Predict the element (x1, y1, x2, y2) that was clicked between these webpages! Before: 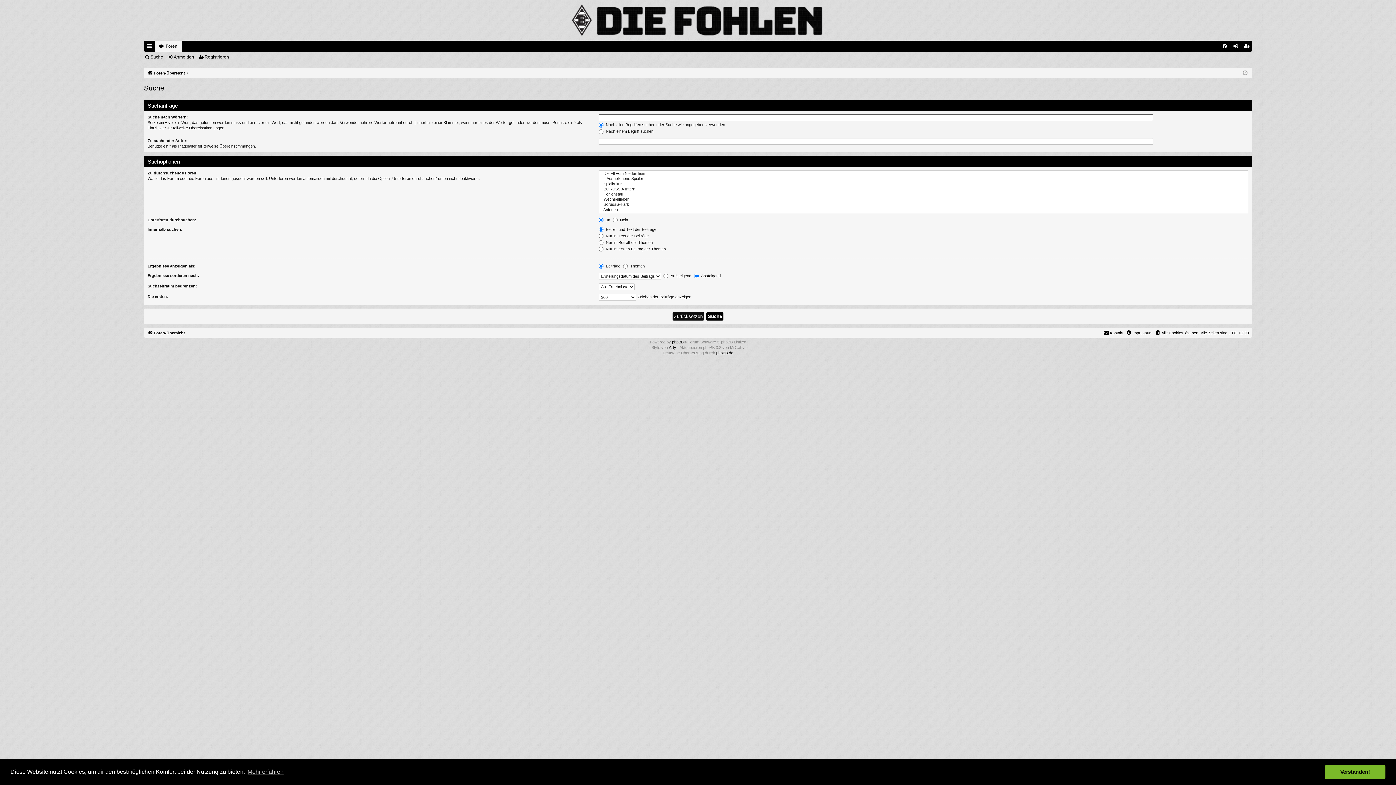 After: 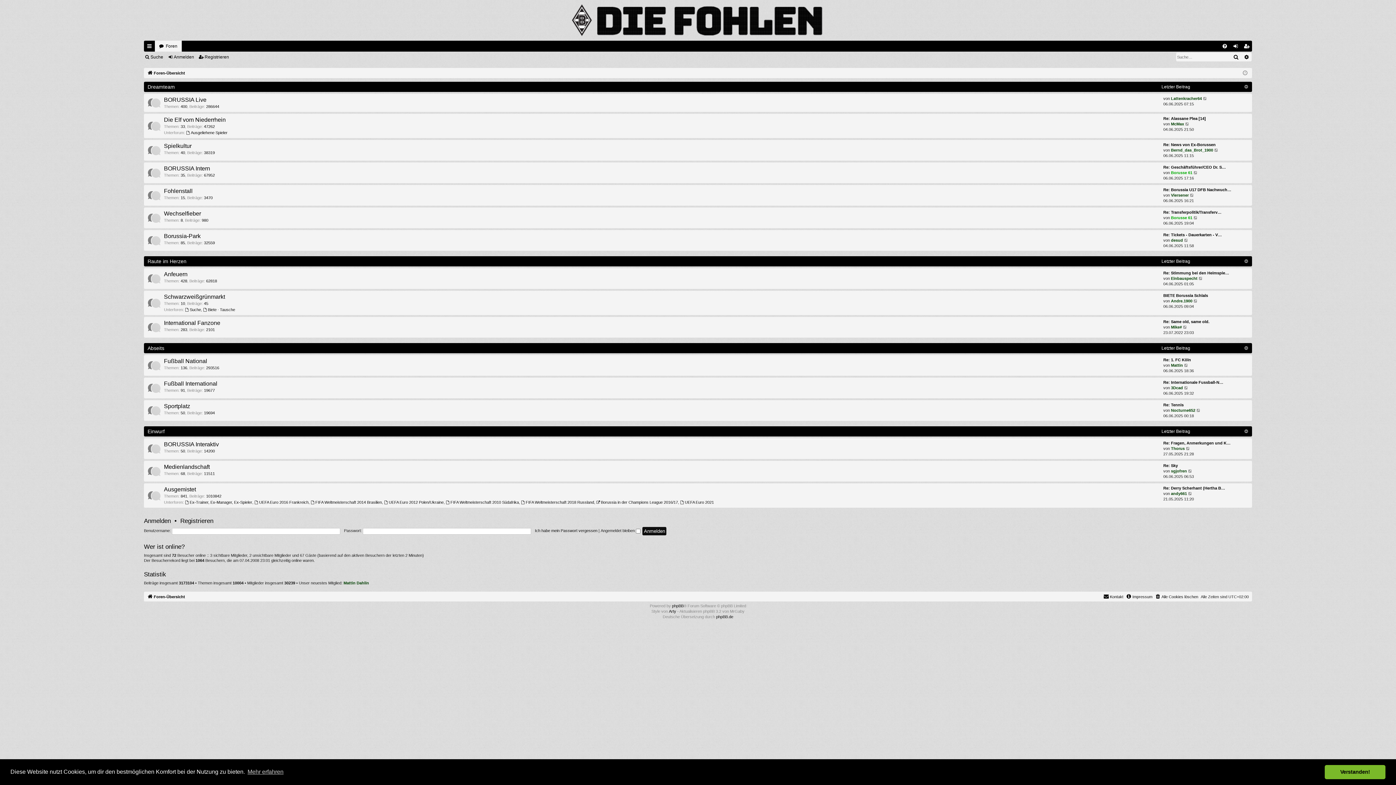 Action: bbox: (147, 69, 185, 77) label: Foren-Übersicht